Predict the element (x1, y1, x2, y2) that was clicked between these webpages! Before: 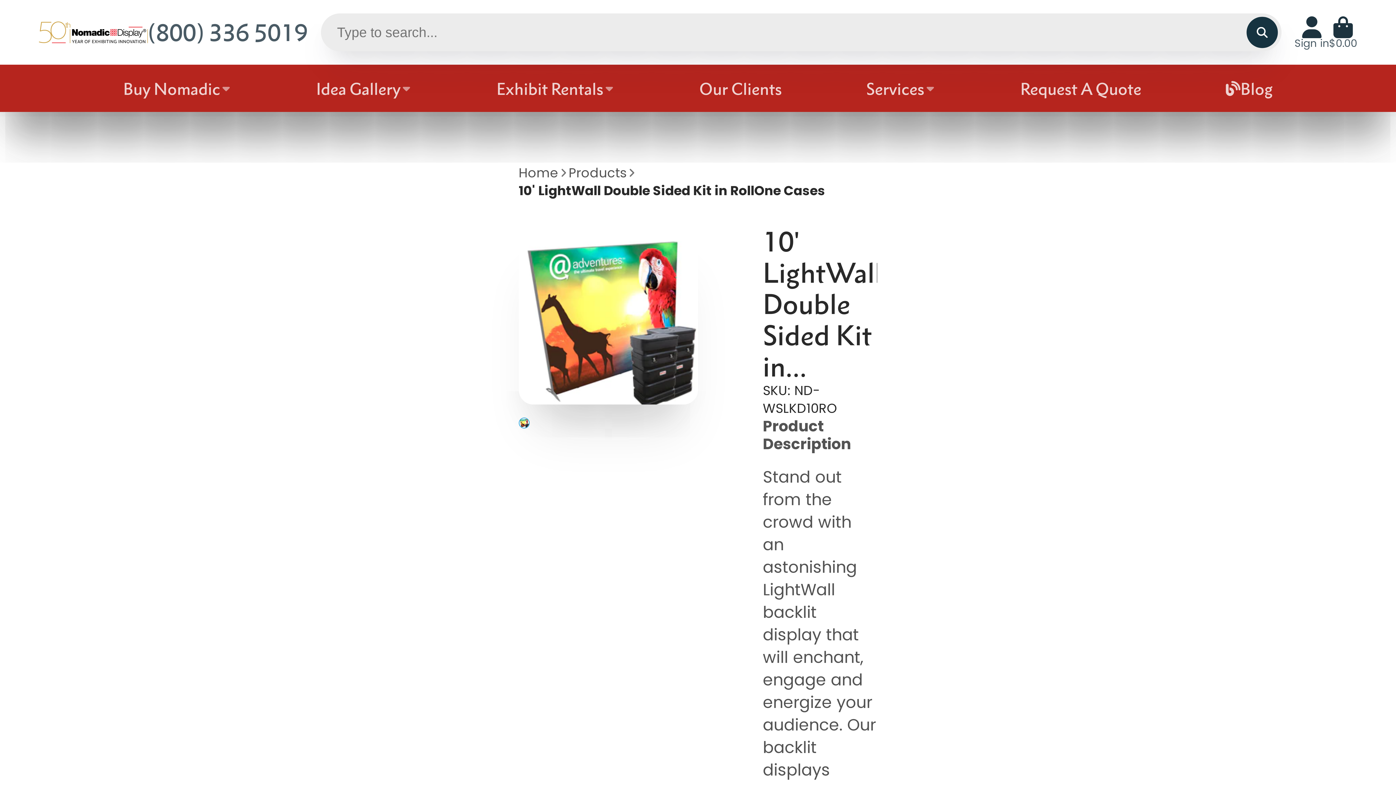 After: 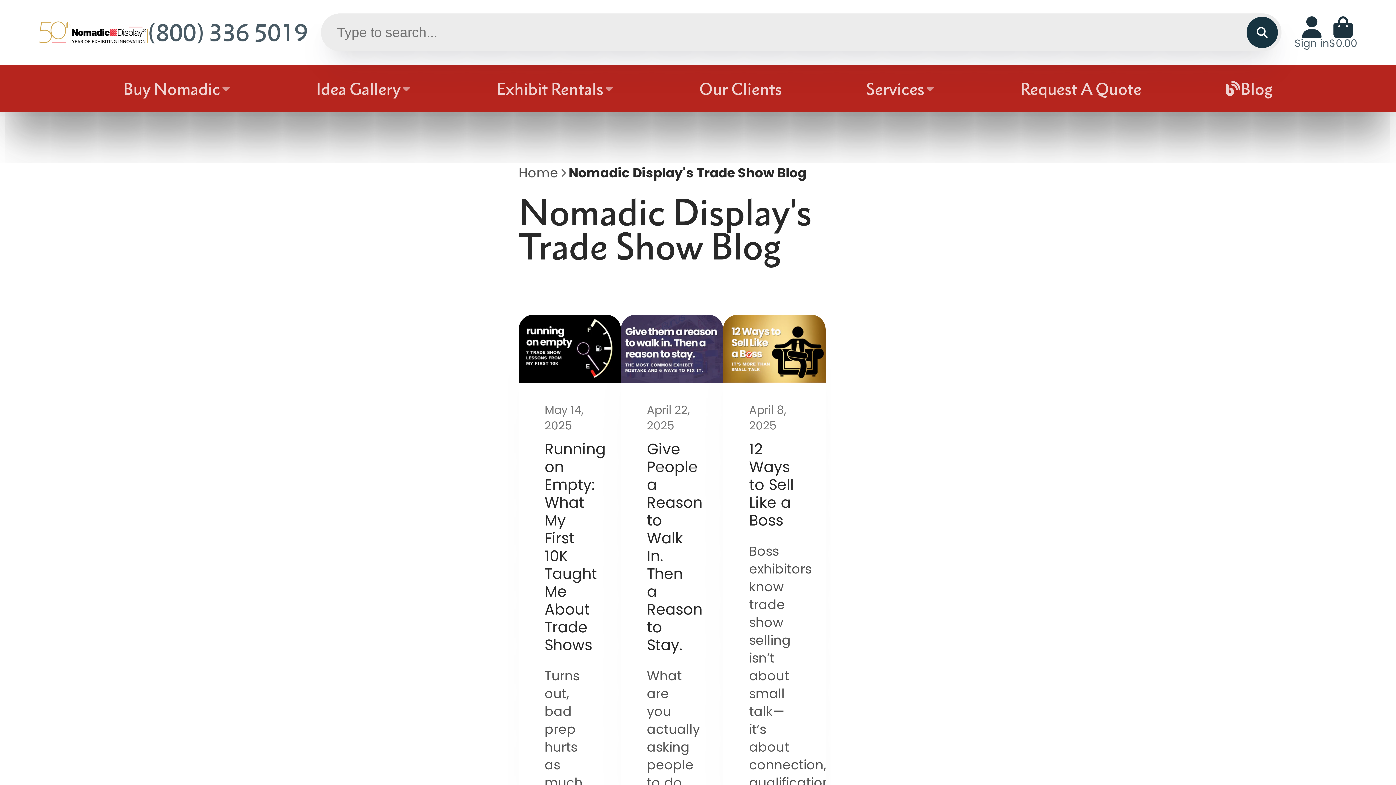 Action: bbox: (1226, 64, 1273, 112) label: Blog